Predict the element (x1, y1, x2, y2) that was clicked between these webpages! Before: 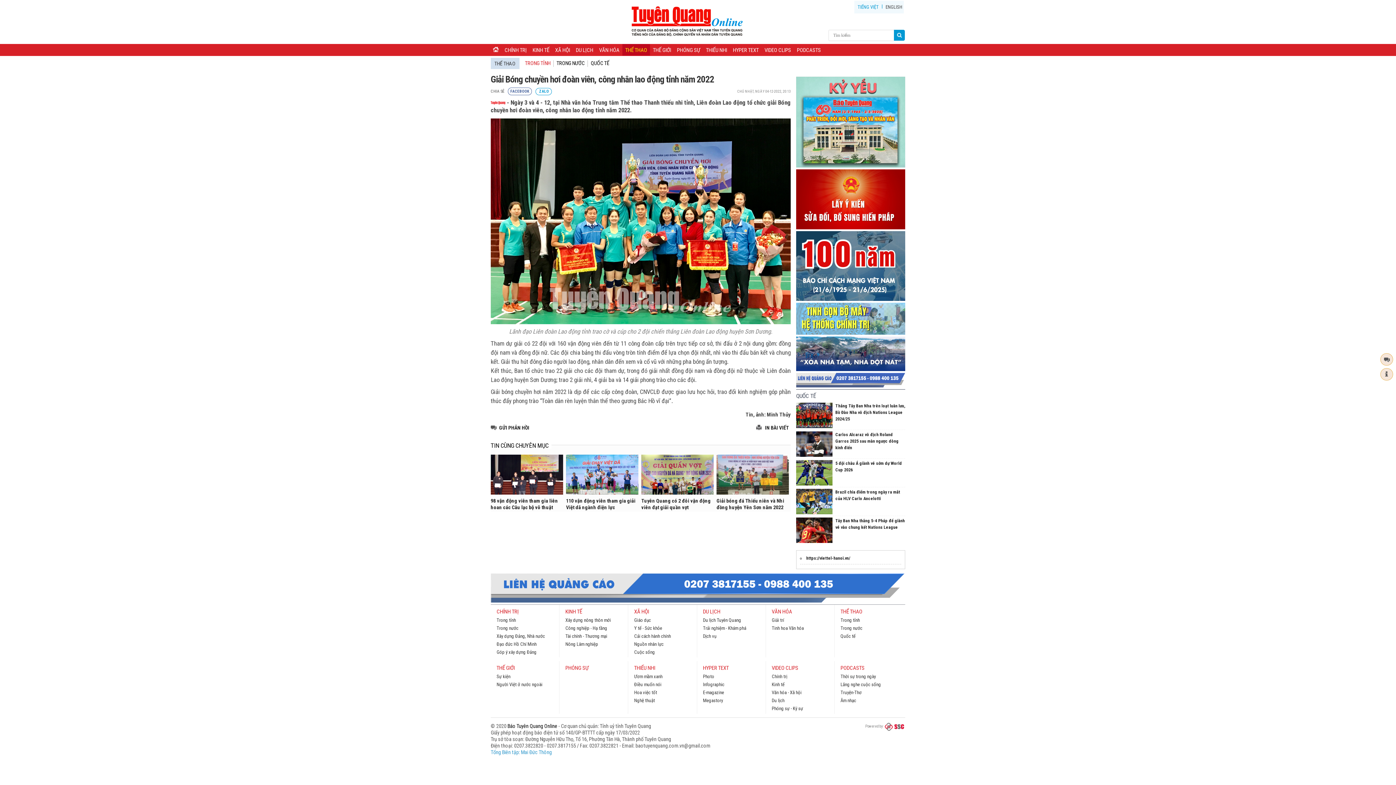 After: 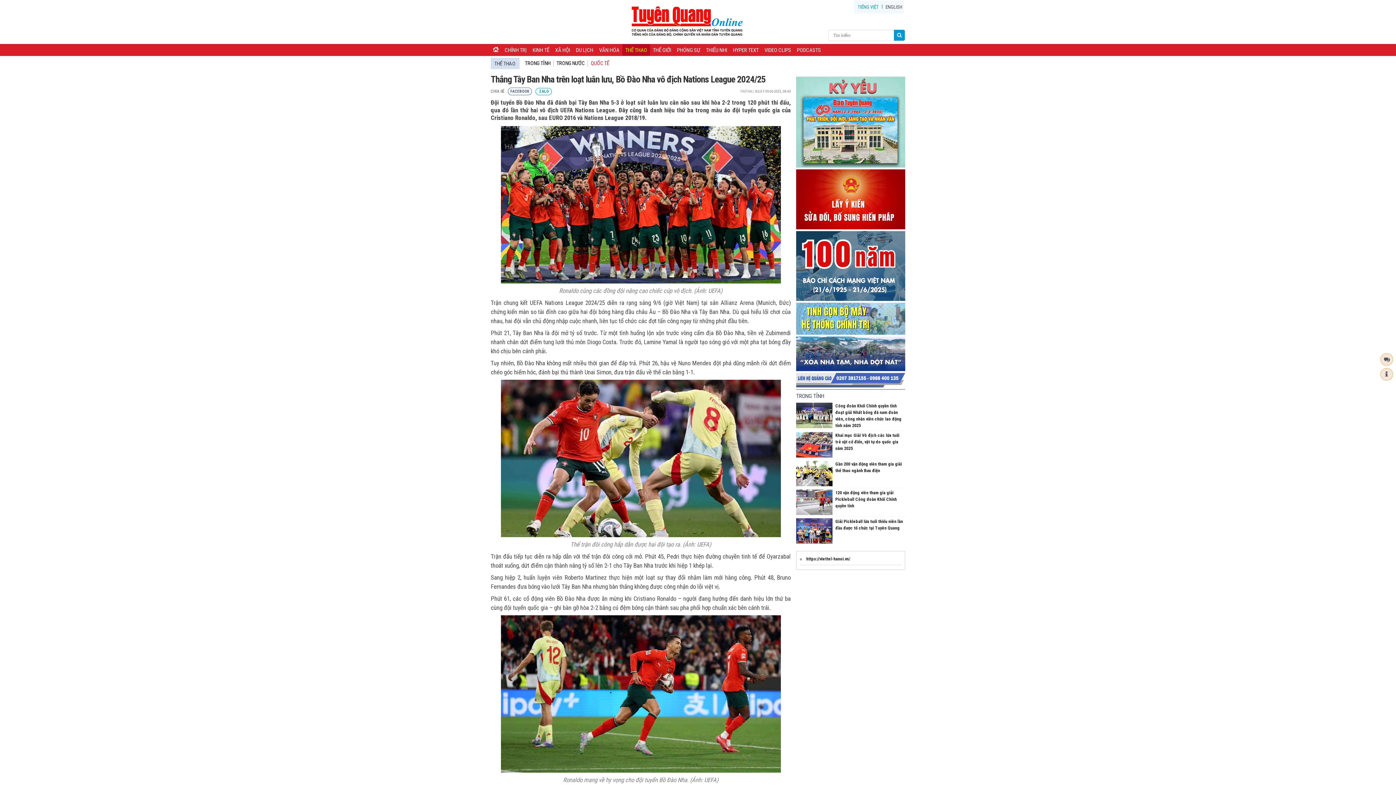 Action: label: Thắng Tây Ban Nha trên loạt luân lưu, Bồ Đào Nha vô địch Nations League 2024/25 bbox: (835, 403, 905, 421)